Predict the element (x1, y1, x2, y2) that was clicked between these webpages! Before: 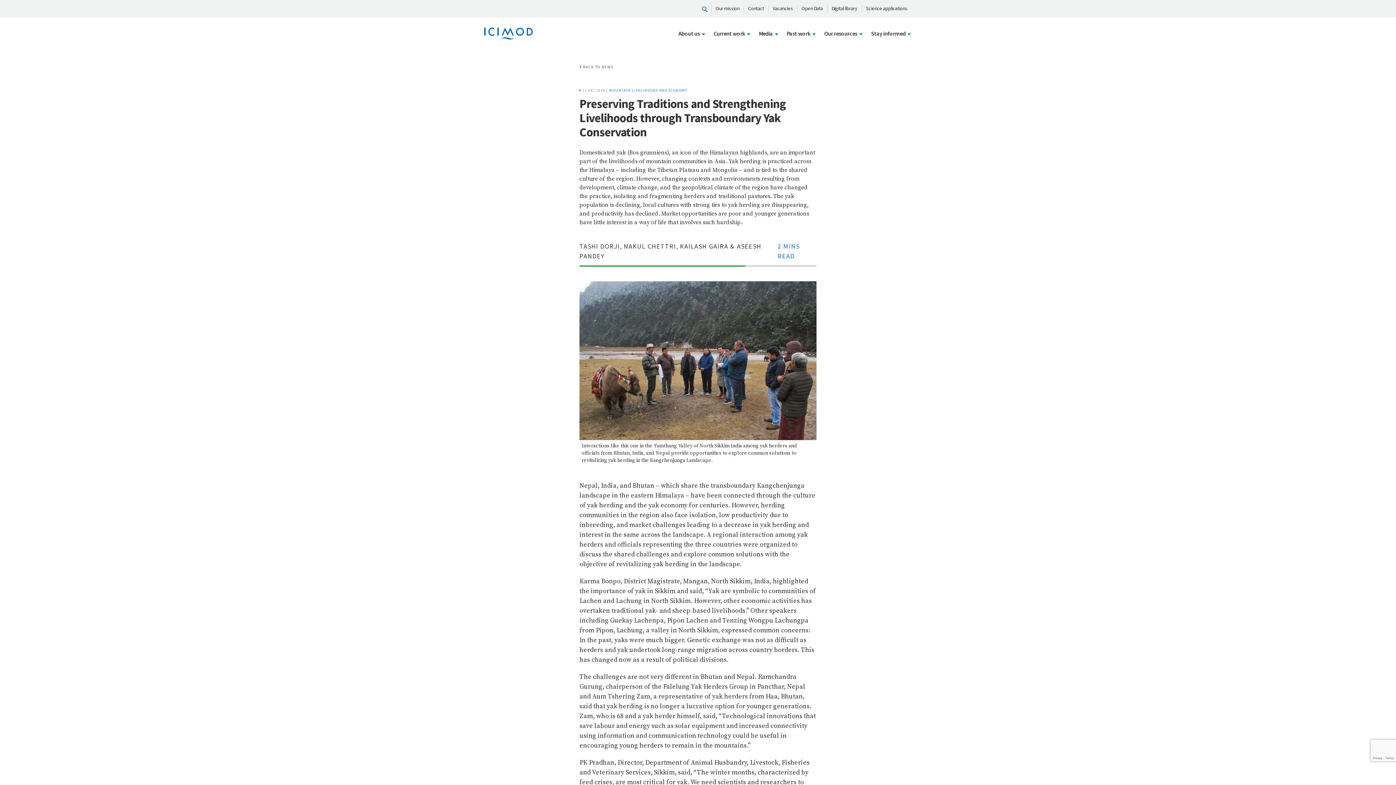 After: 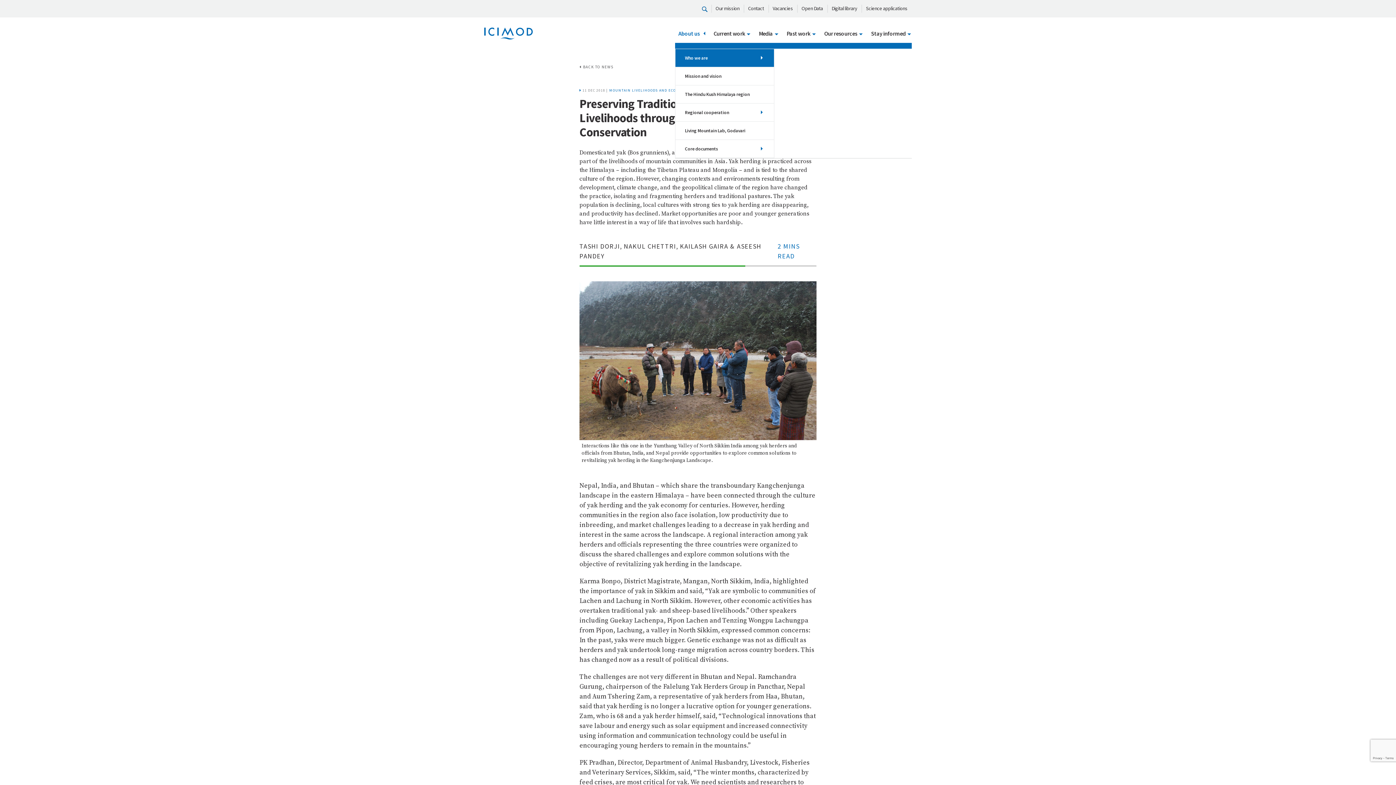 Action: bbox: (671, 29, 705, 36) label: About us